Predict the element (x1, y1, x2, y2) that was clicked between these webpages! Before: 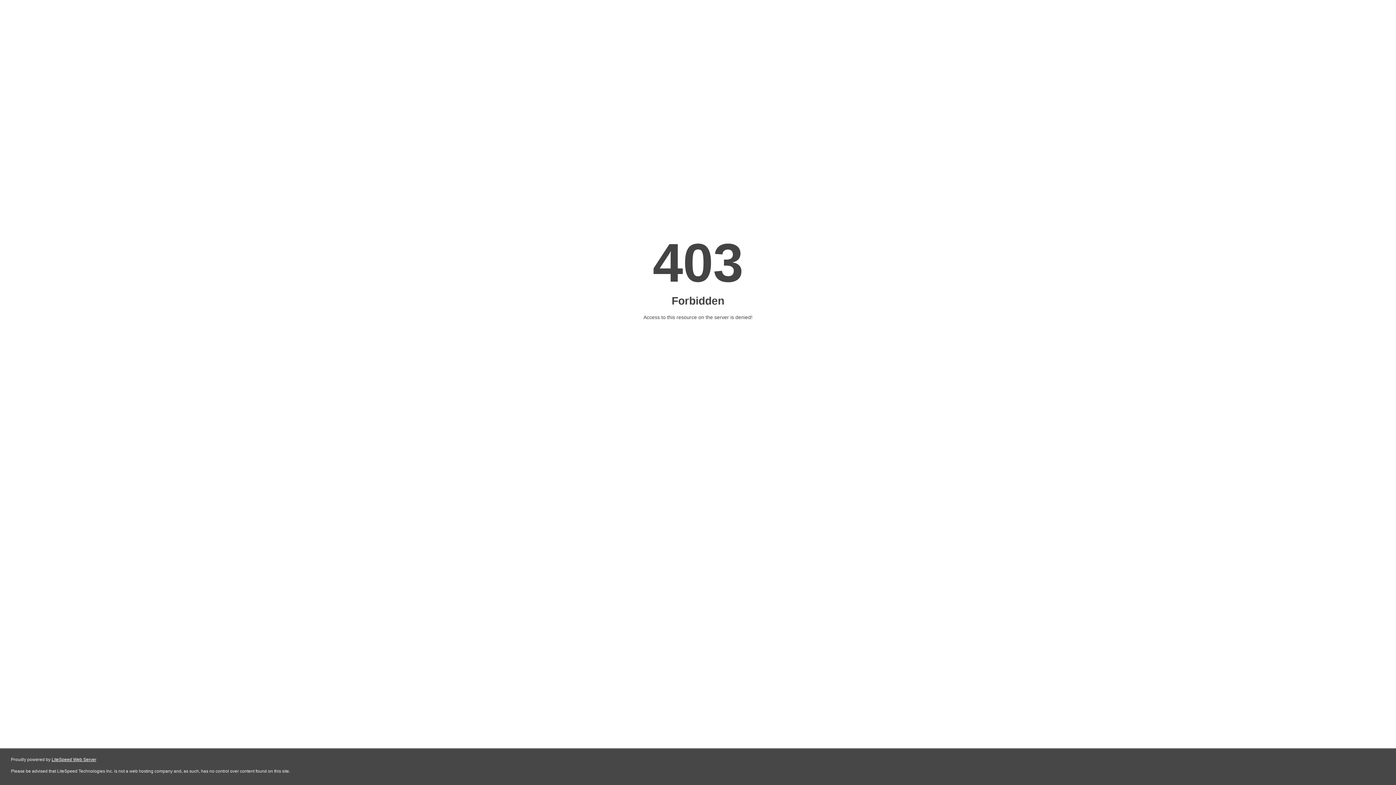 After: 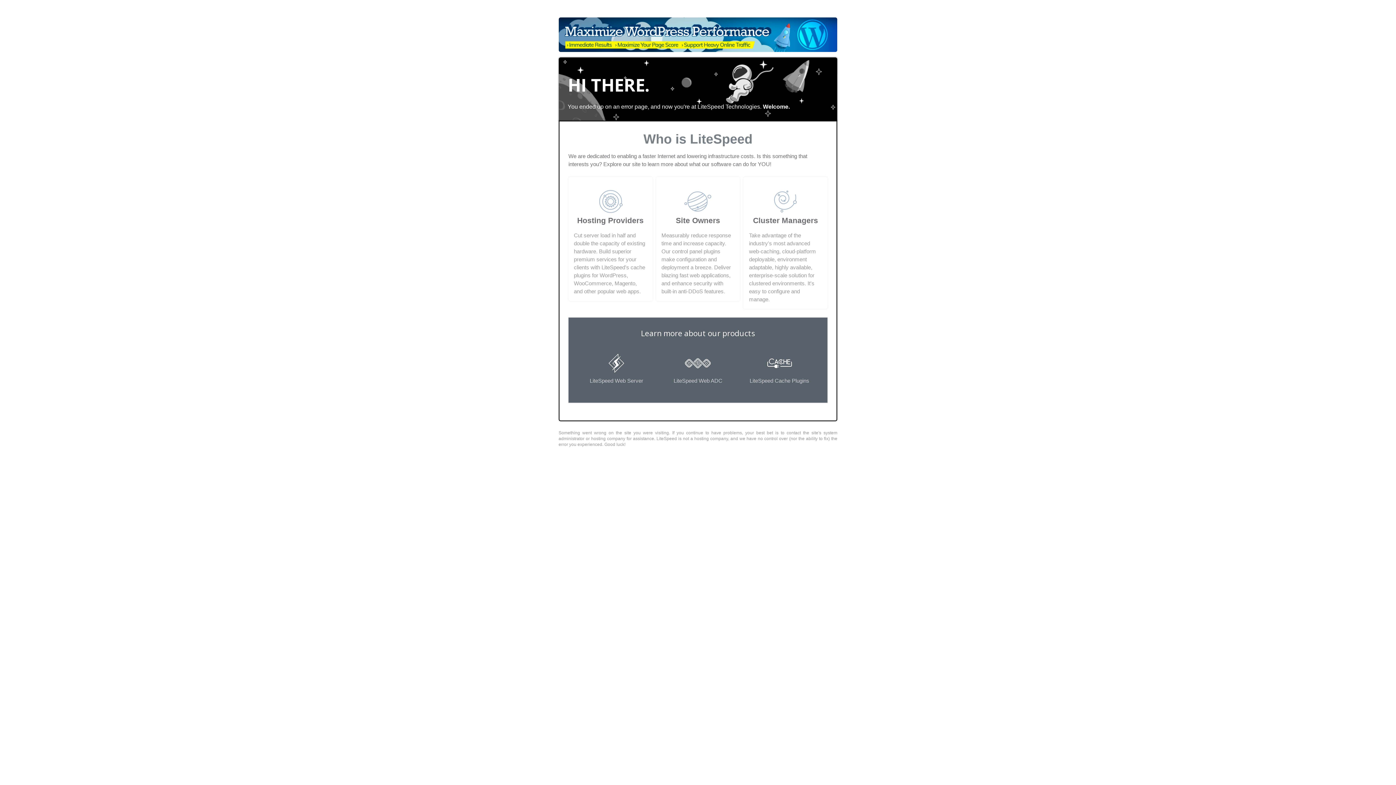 Action: label: LiteSpeed Web Server bbox: (51, 757, 96, 762)